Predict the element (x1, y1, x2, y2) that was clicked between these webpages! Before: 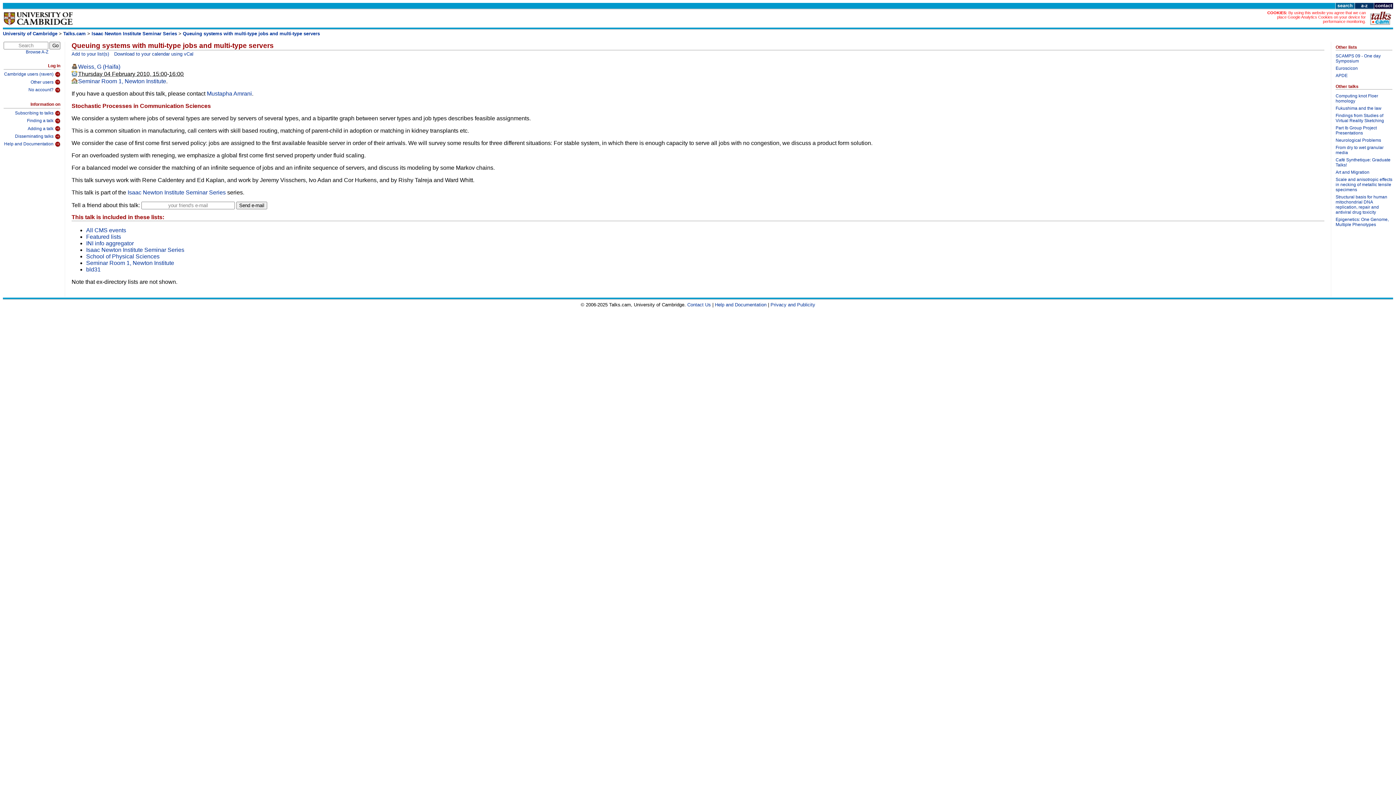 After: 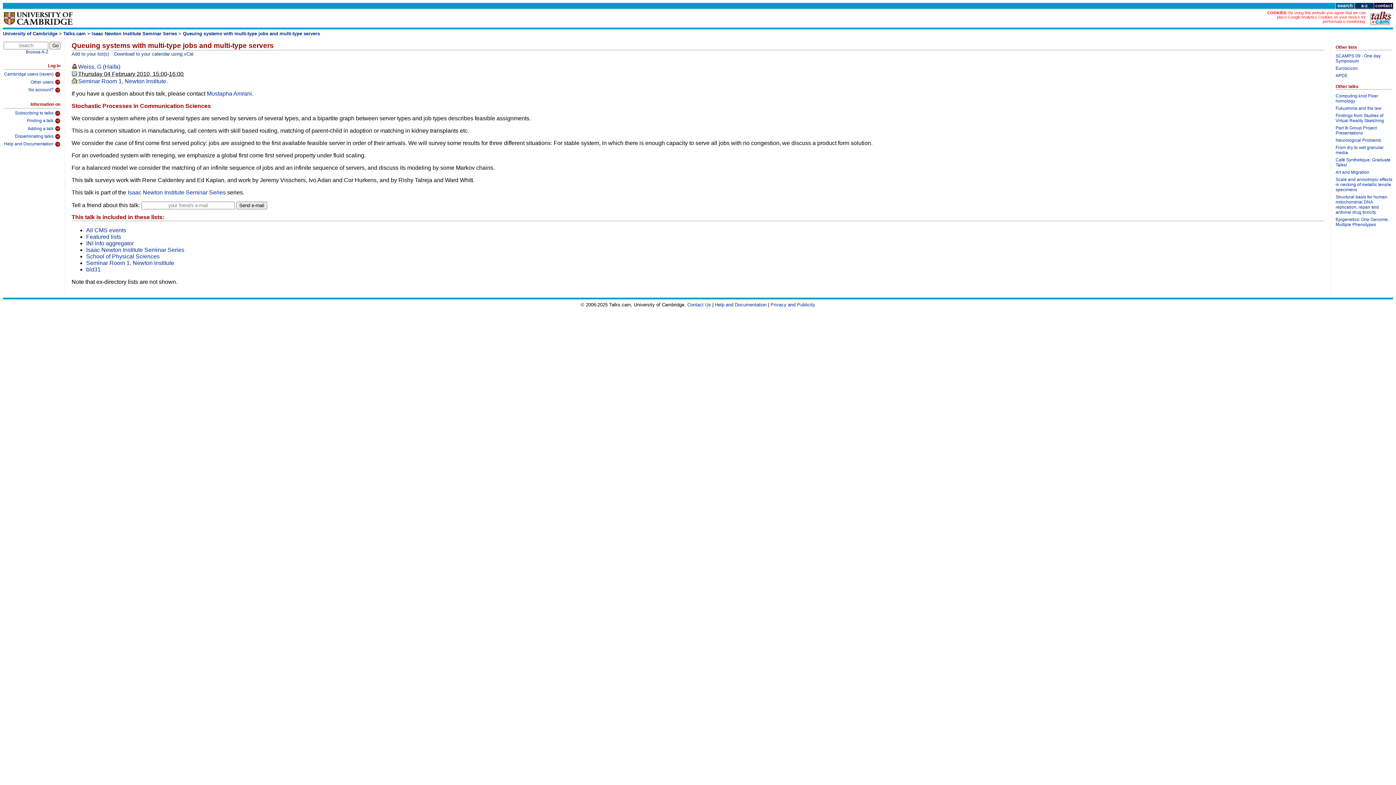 Action: bbox: (182, 30, 320, 36) label: Queuing systems with multi-type jobs and multi-type servers